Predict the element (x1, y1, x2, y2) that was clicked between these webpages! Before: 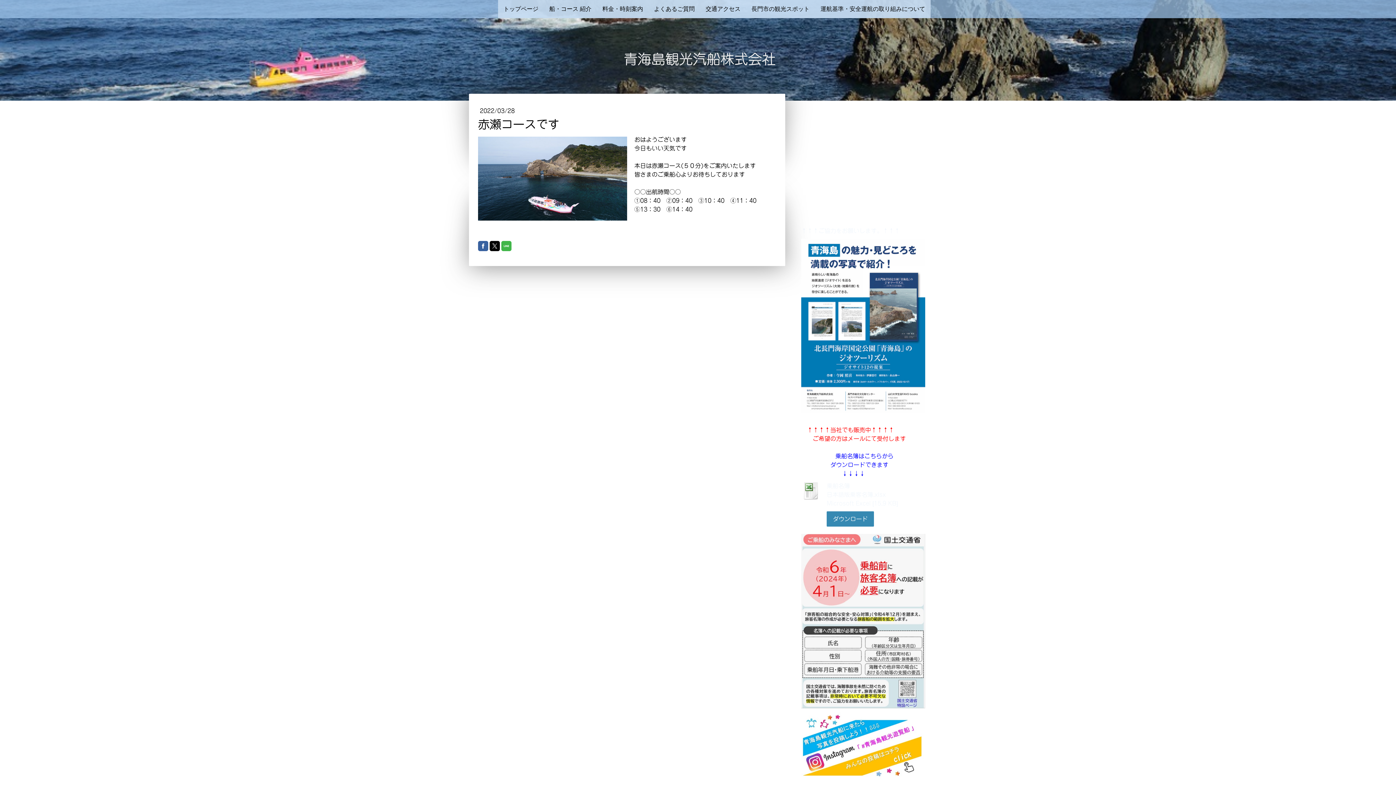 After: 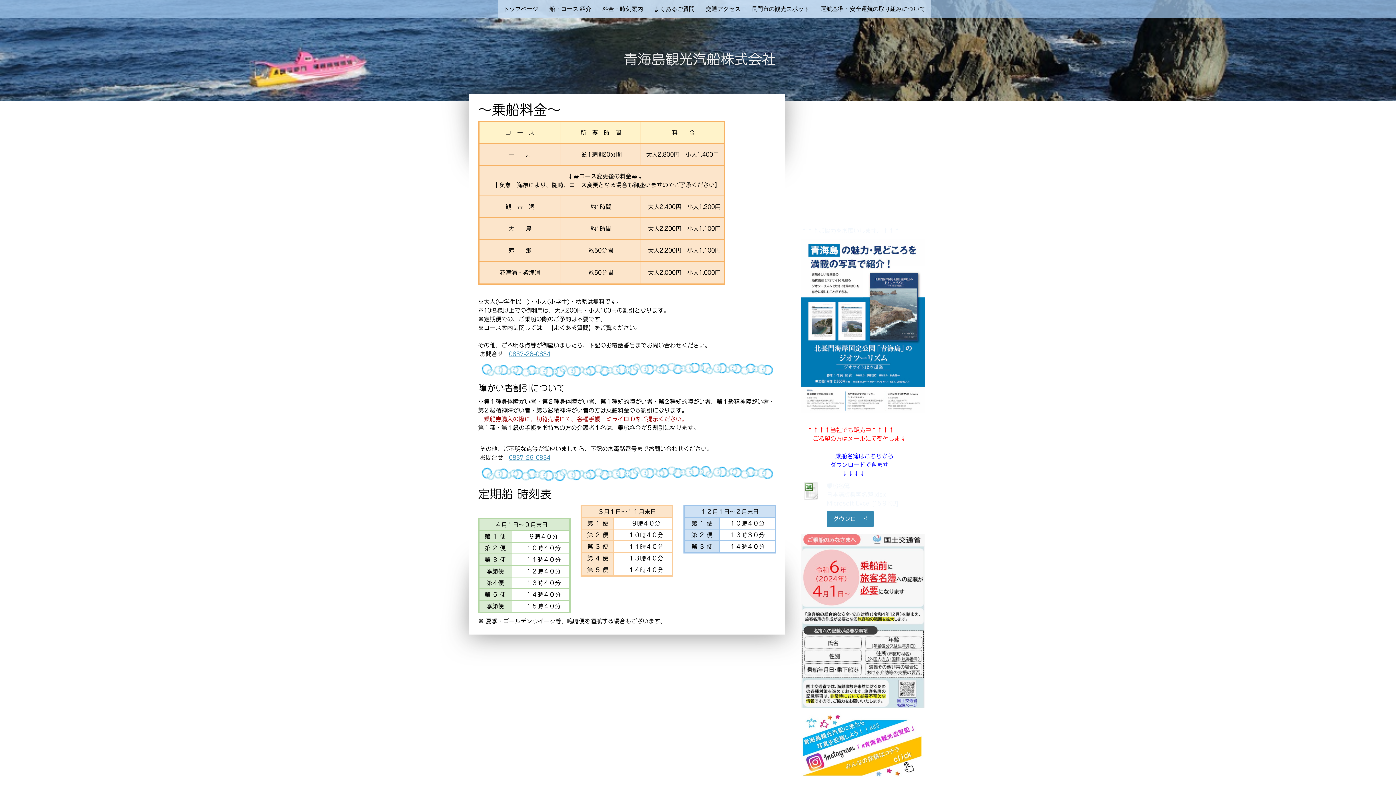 Action: label: 料金・時刻案内 bbox: (597, 0, 648, 18)